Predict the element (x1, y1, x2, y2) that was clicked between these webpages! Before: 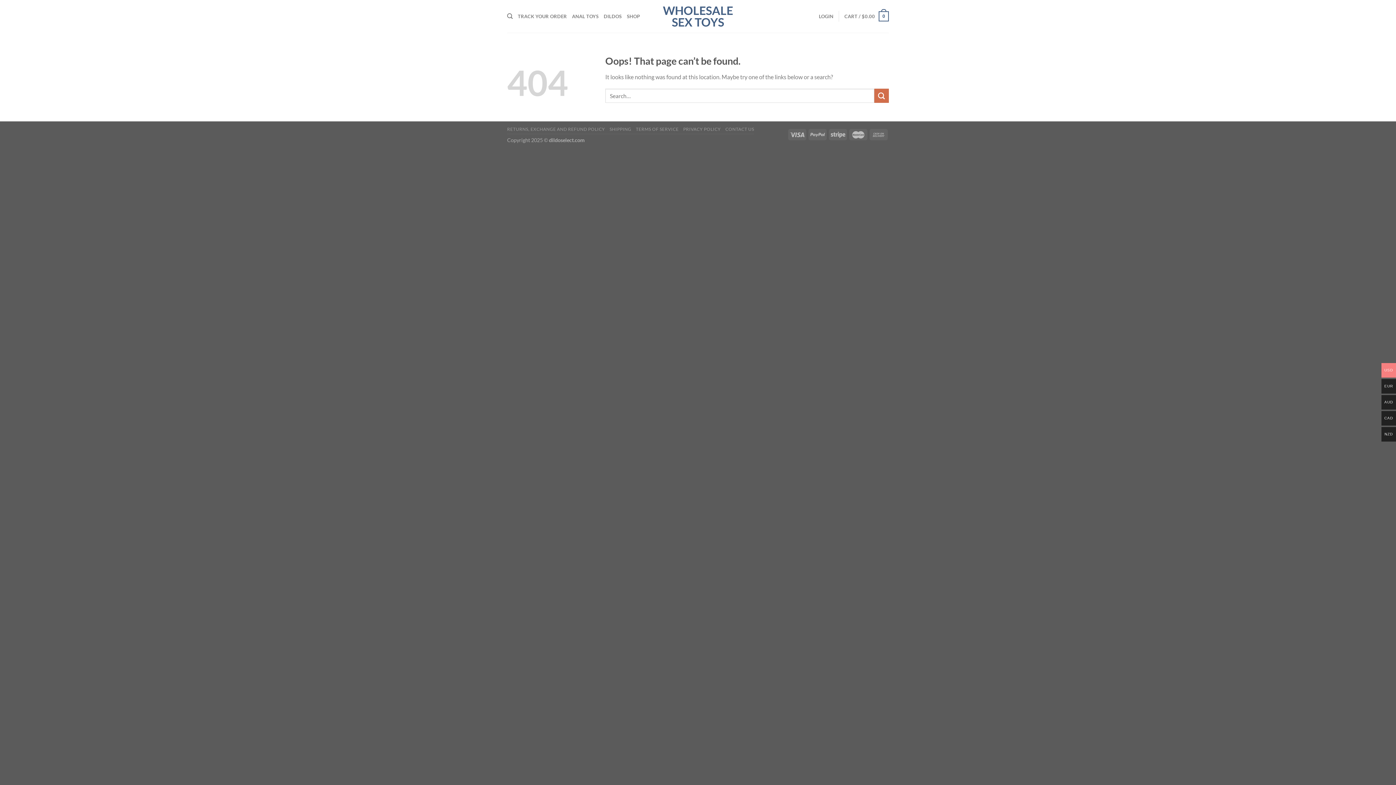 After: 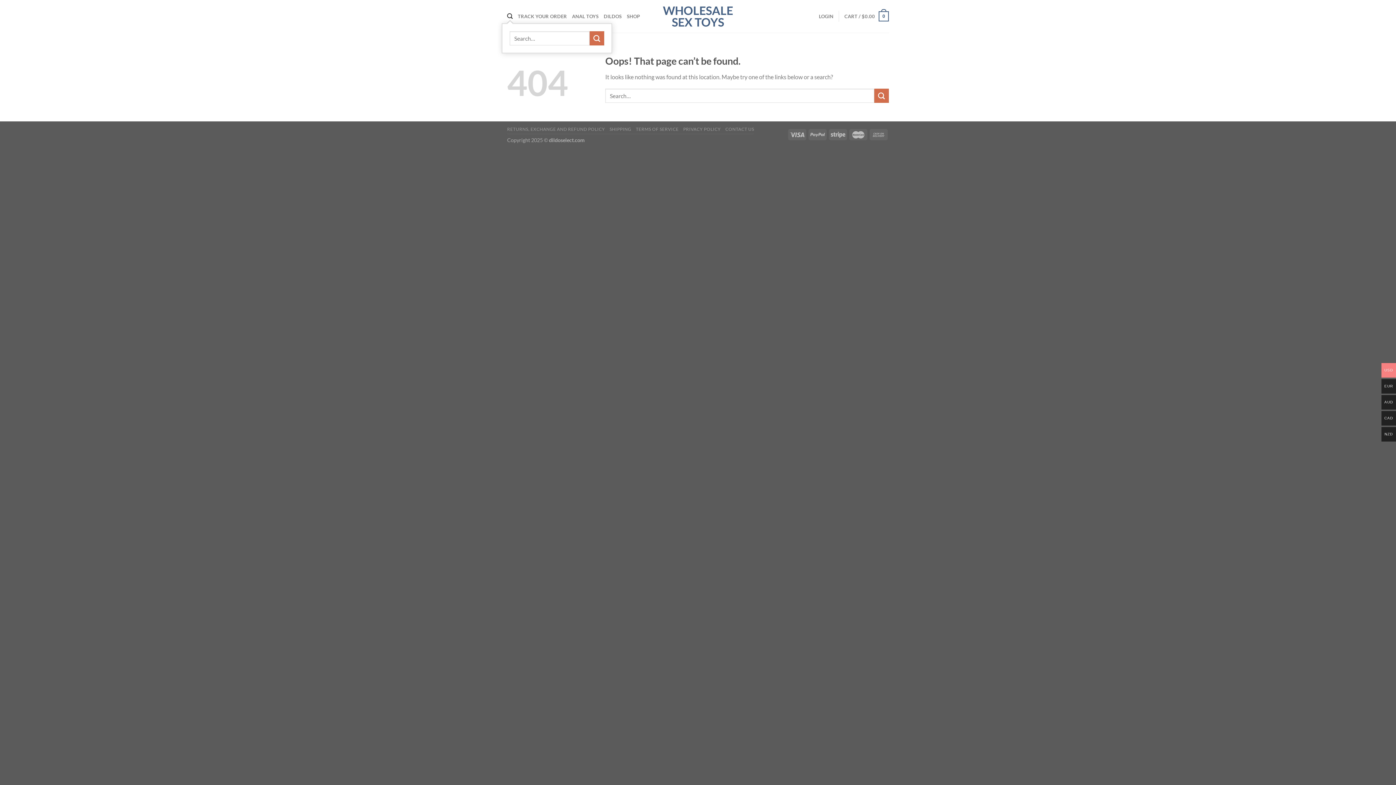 Action: bbox: (507, 9, 512, 23) label: Search